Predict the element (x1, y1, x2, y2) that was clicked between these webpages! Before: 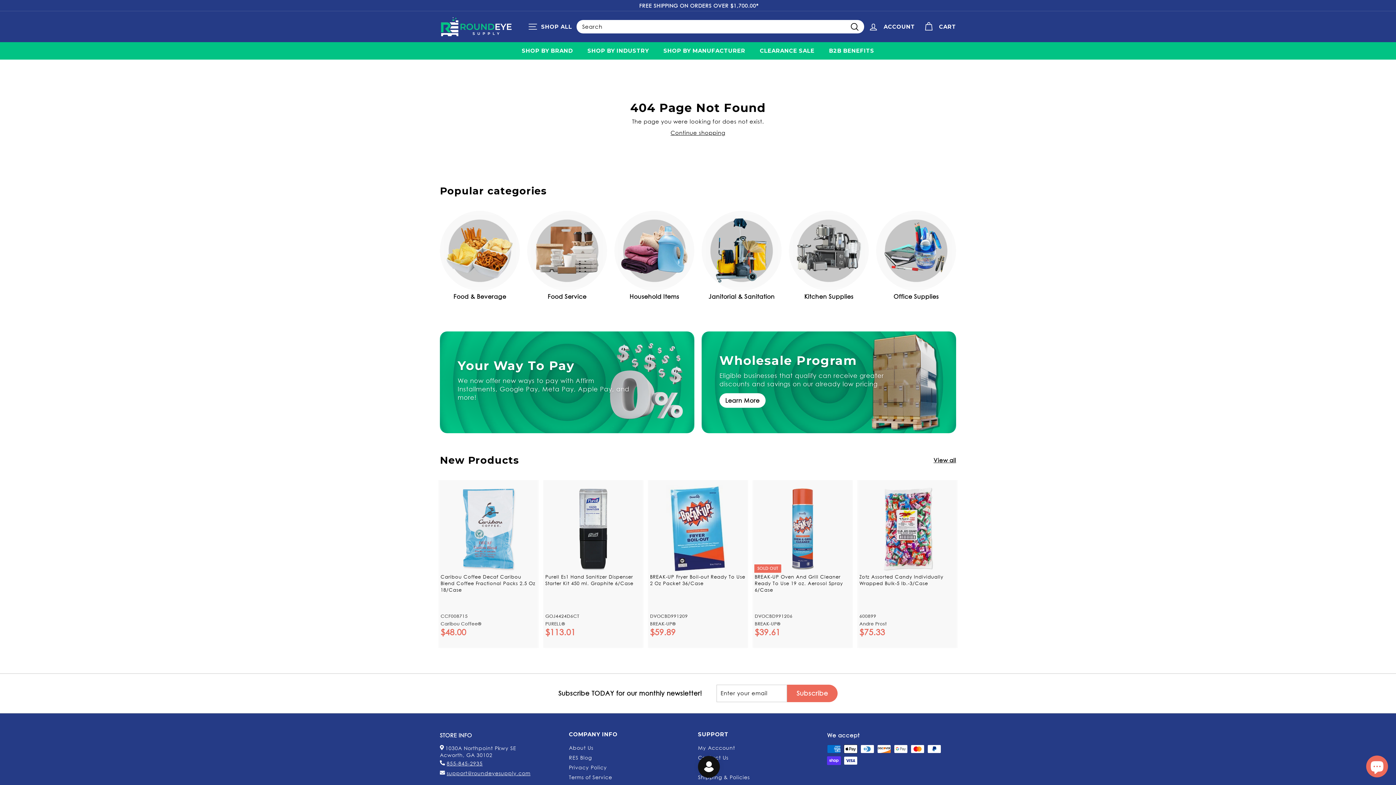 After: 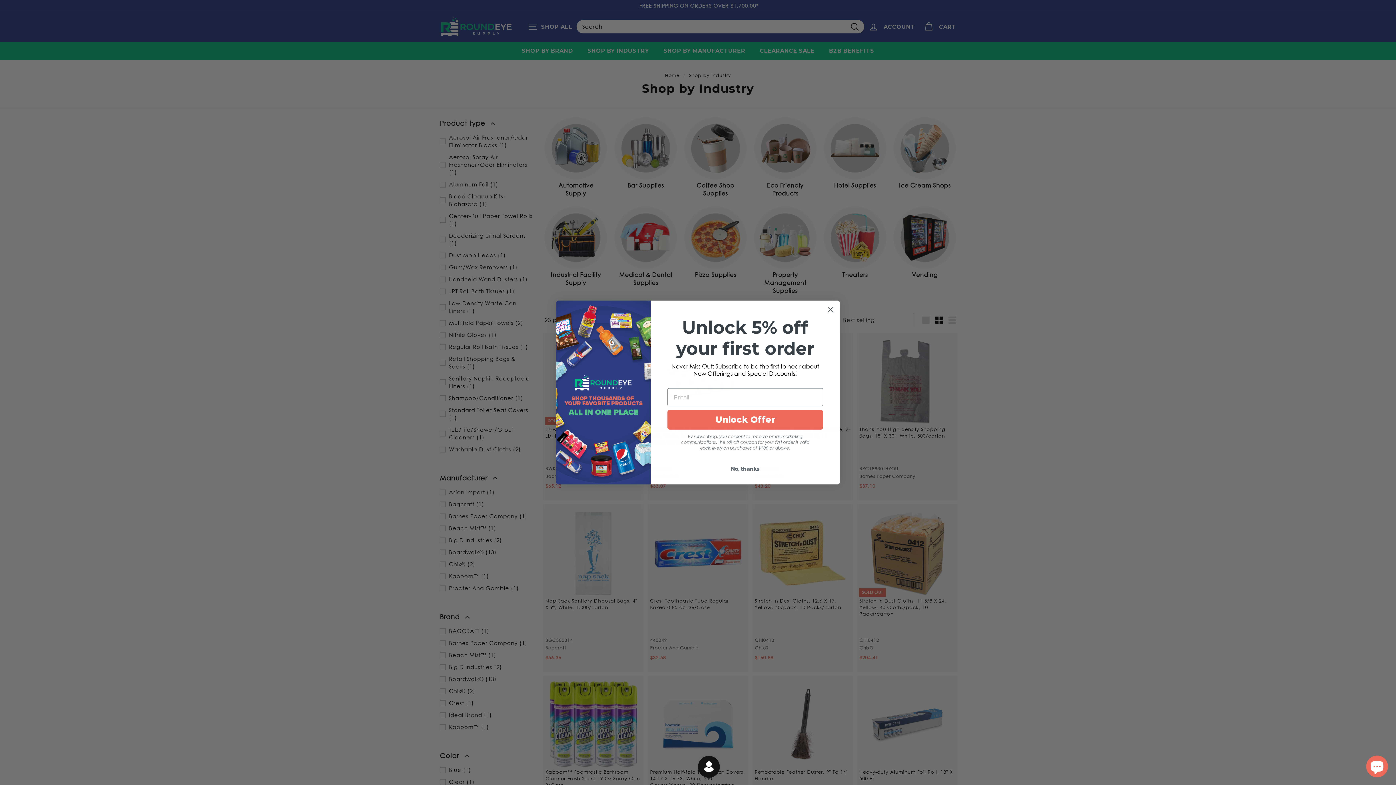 Action: bbox: (580, 42, 656, 59) label: SHOP BY INDUSTRY